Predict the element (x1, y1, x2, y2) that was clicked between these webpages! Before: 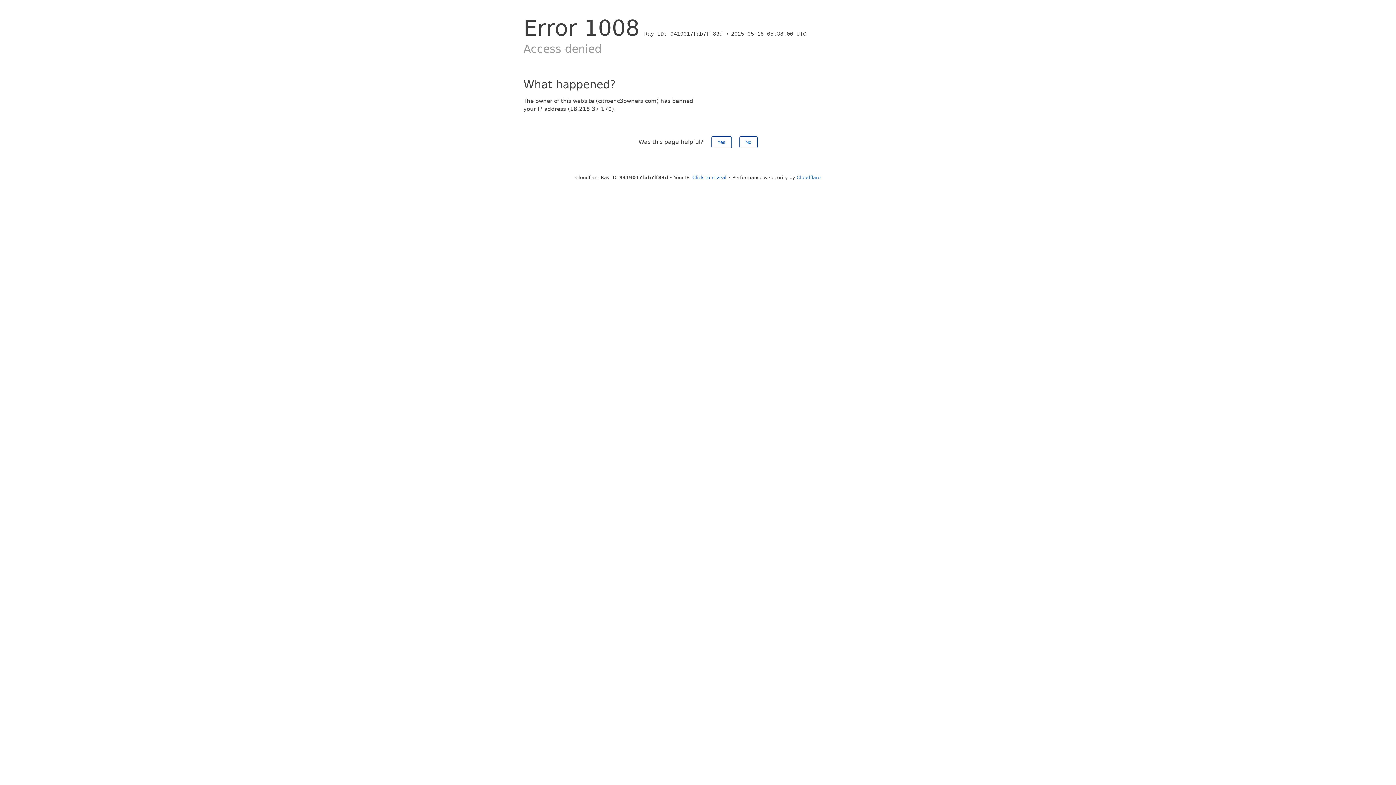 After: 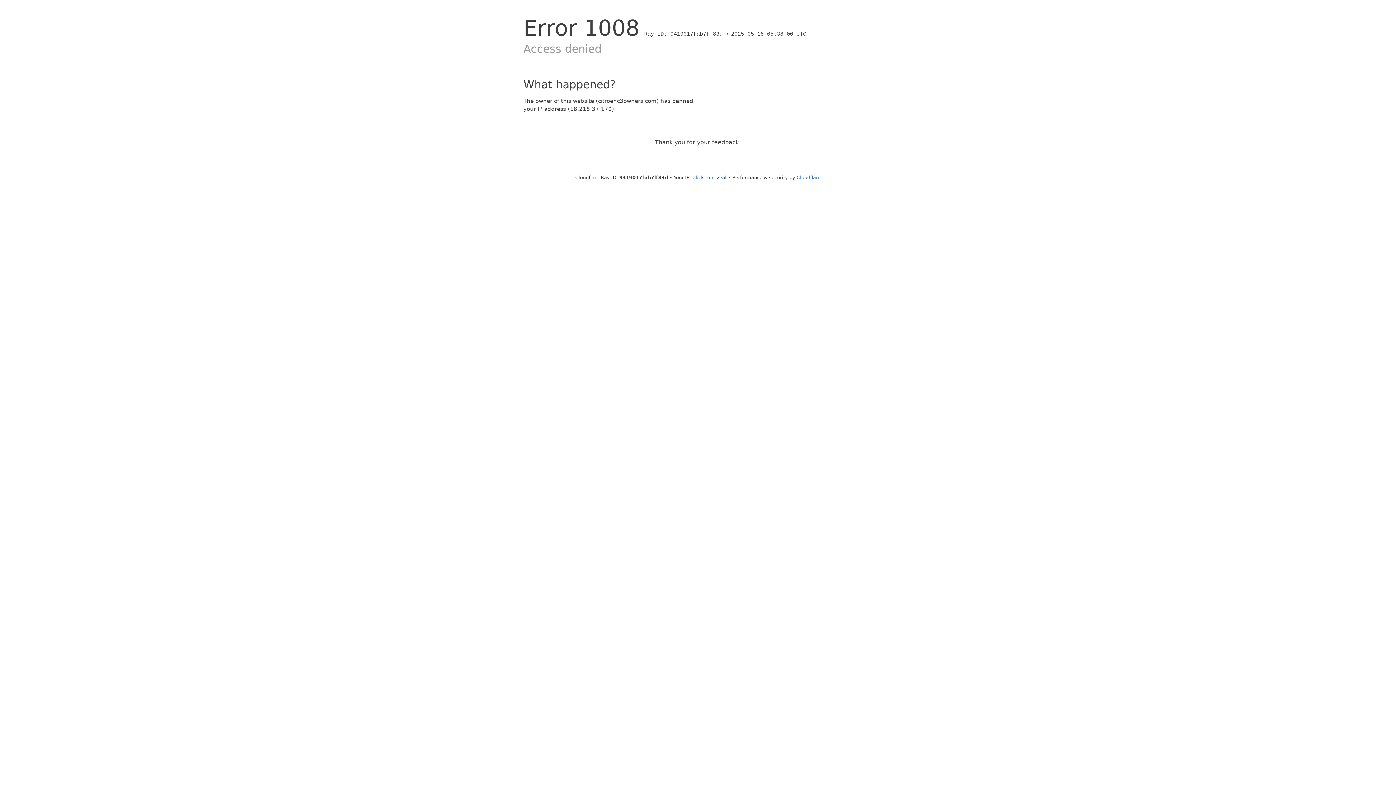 Action: bbox: (739, 136, 757, 148) label: No